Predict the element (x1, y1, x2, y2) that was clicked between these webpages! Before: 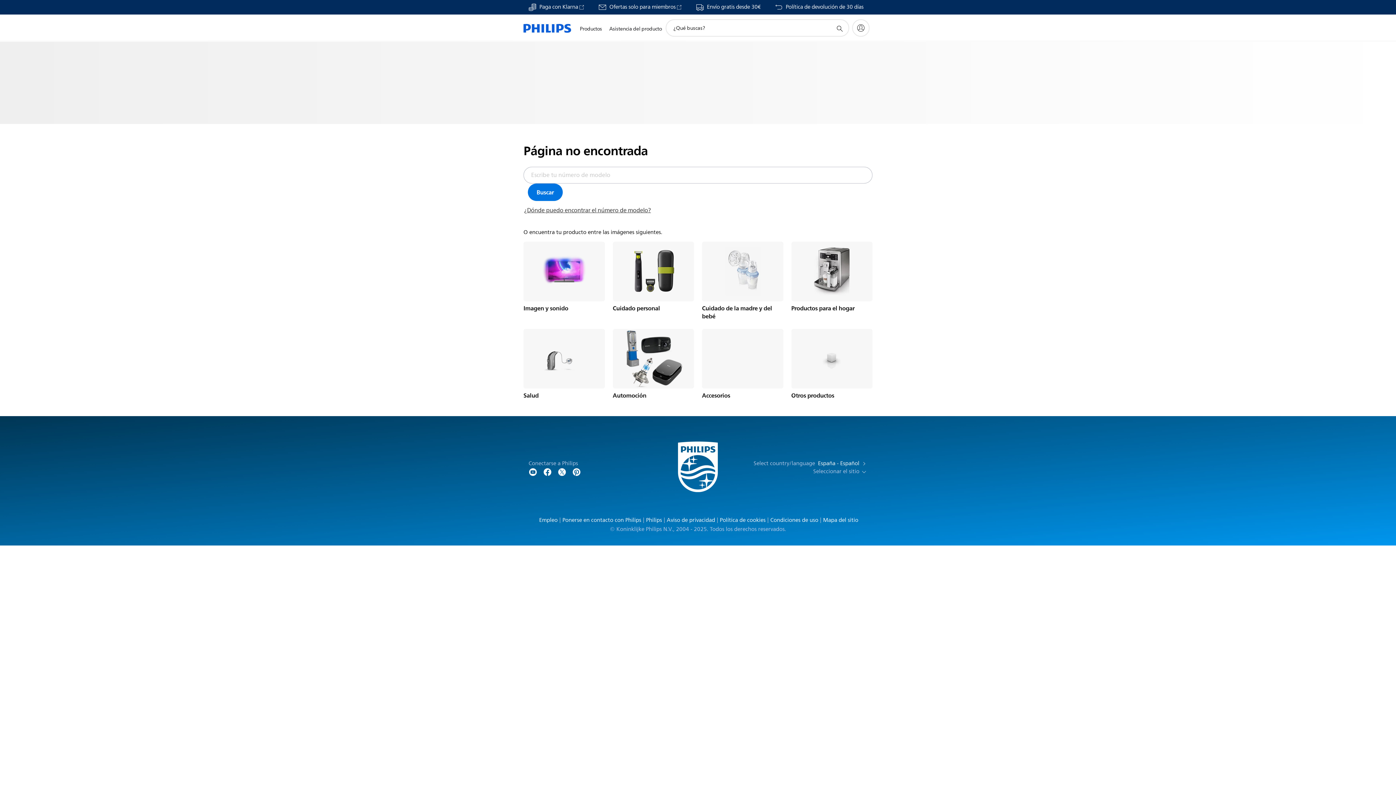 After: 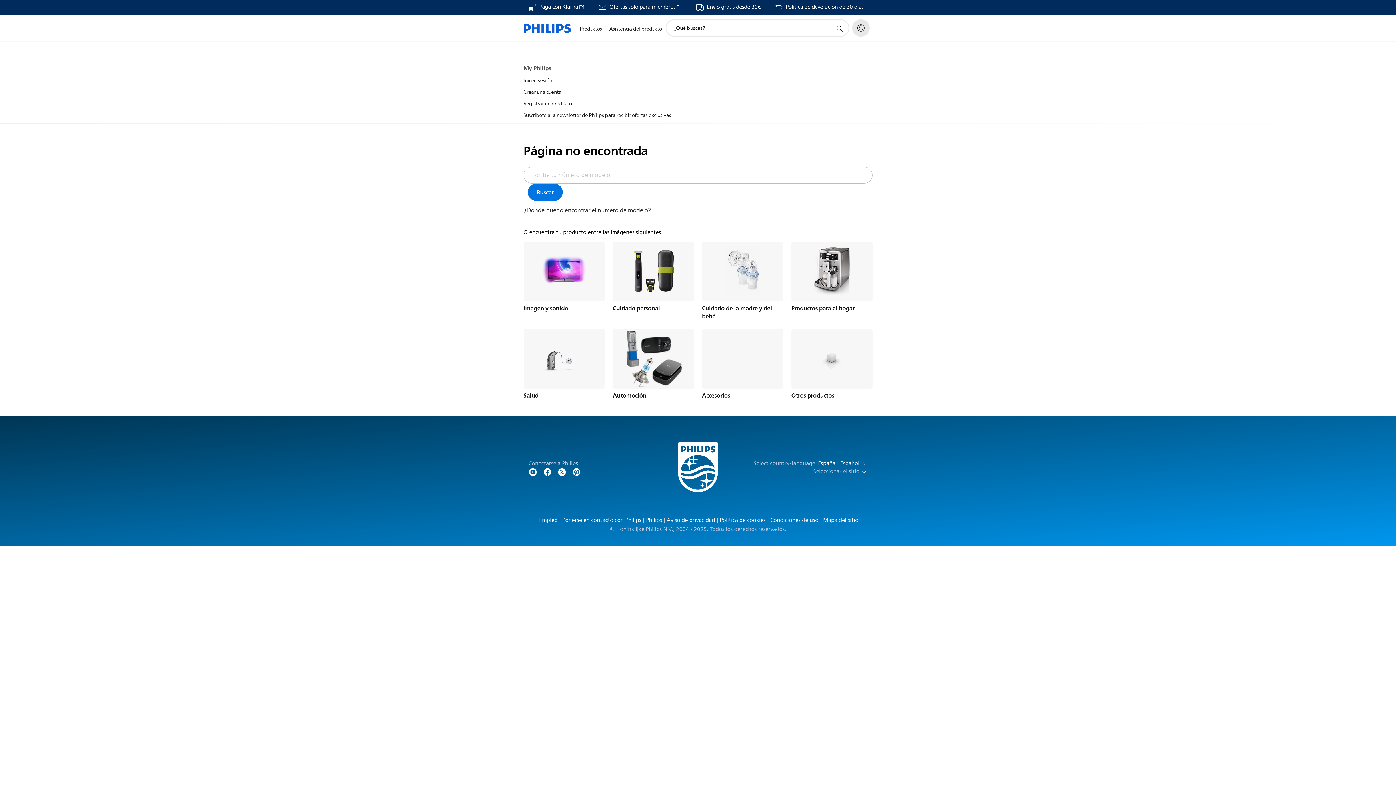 Action: bbox: (852, 19, 869, 36) label: My Philips